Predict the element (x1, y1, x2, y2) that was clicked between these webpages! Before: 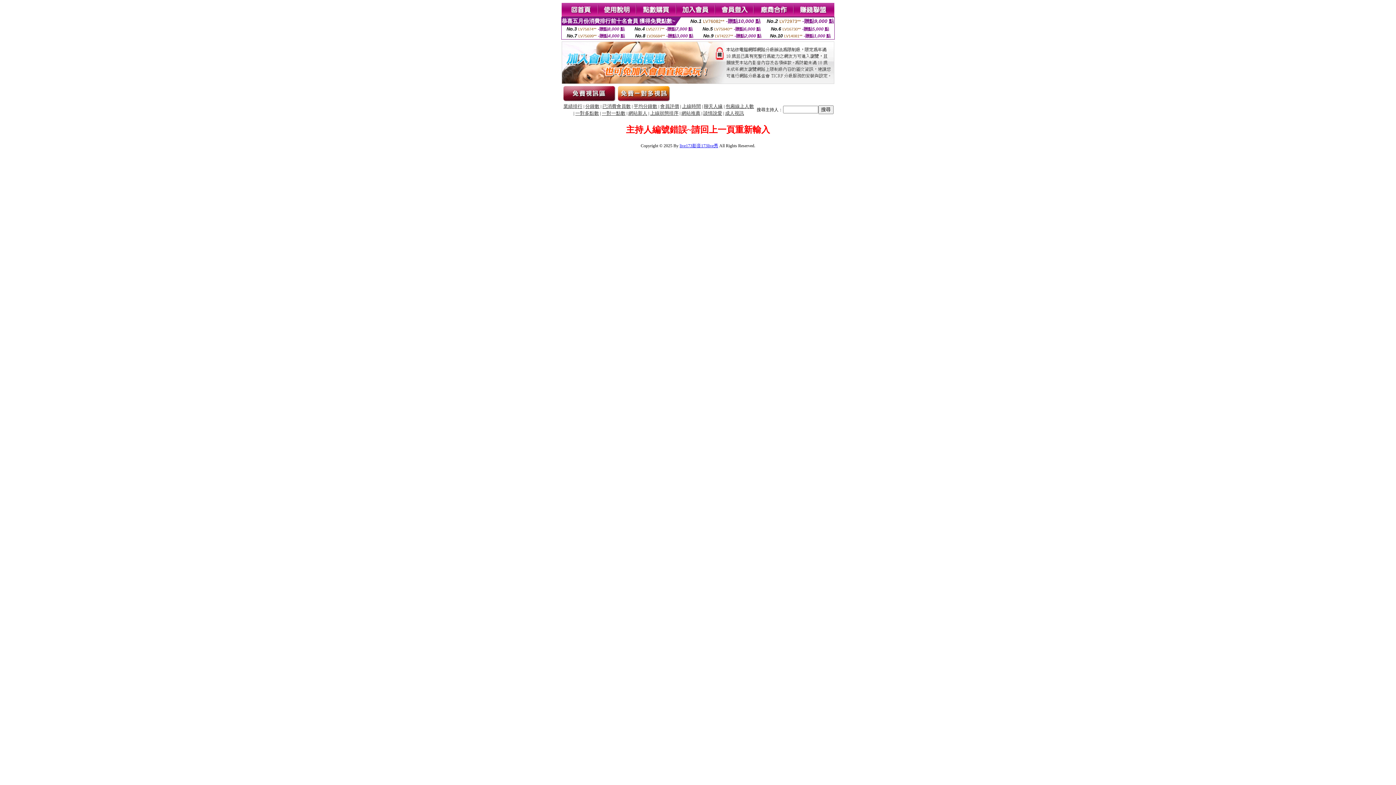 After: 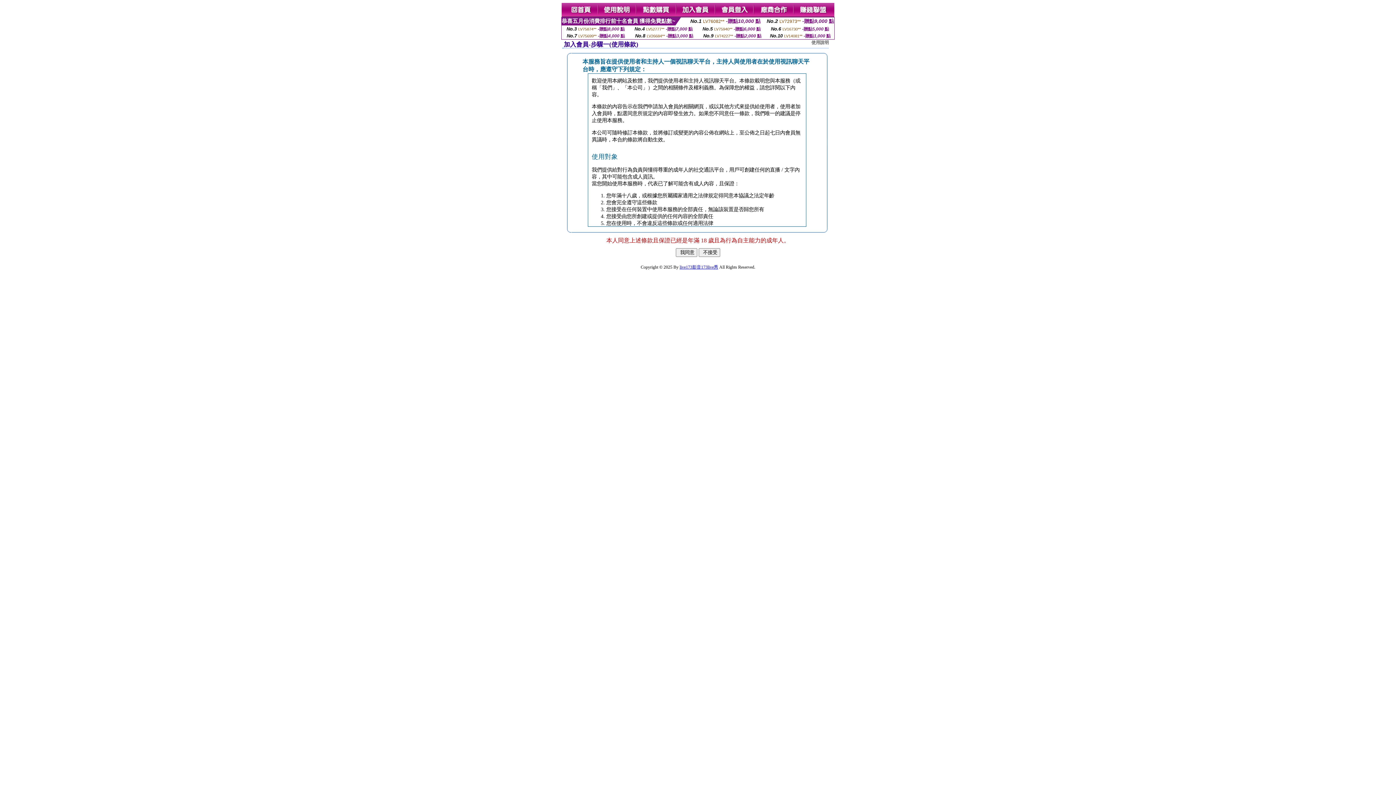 Action: bbox: (676, 12, 715, 18)